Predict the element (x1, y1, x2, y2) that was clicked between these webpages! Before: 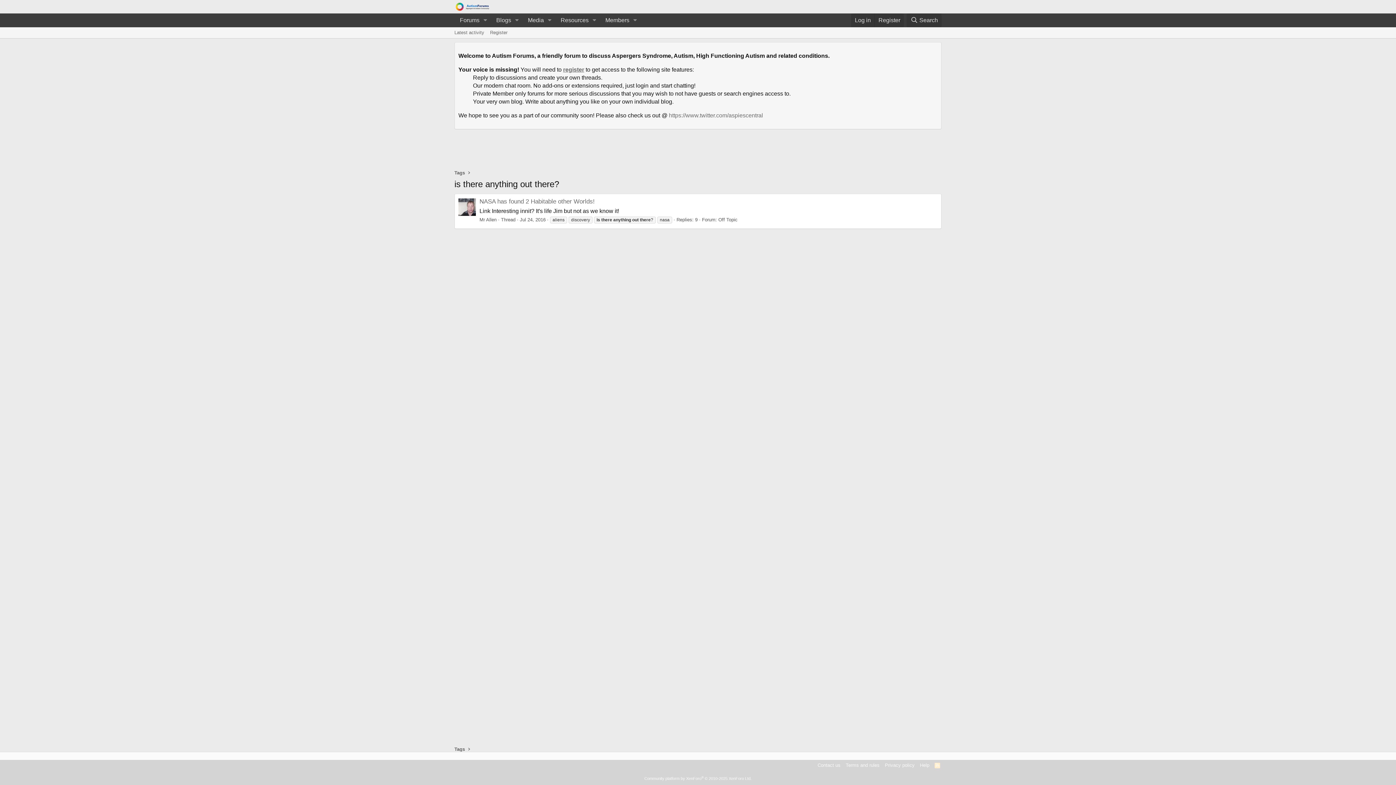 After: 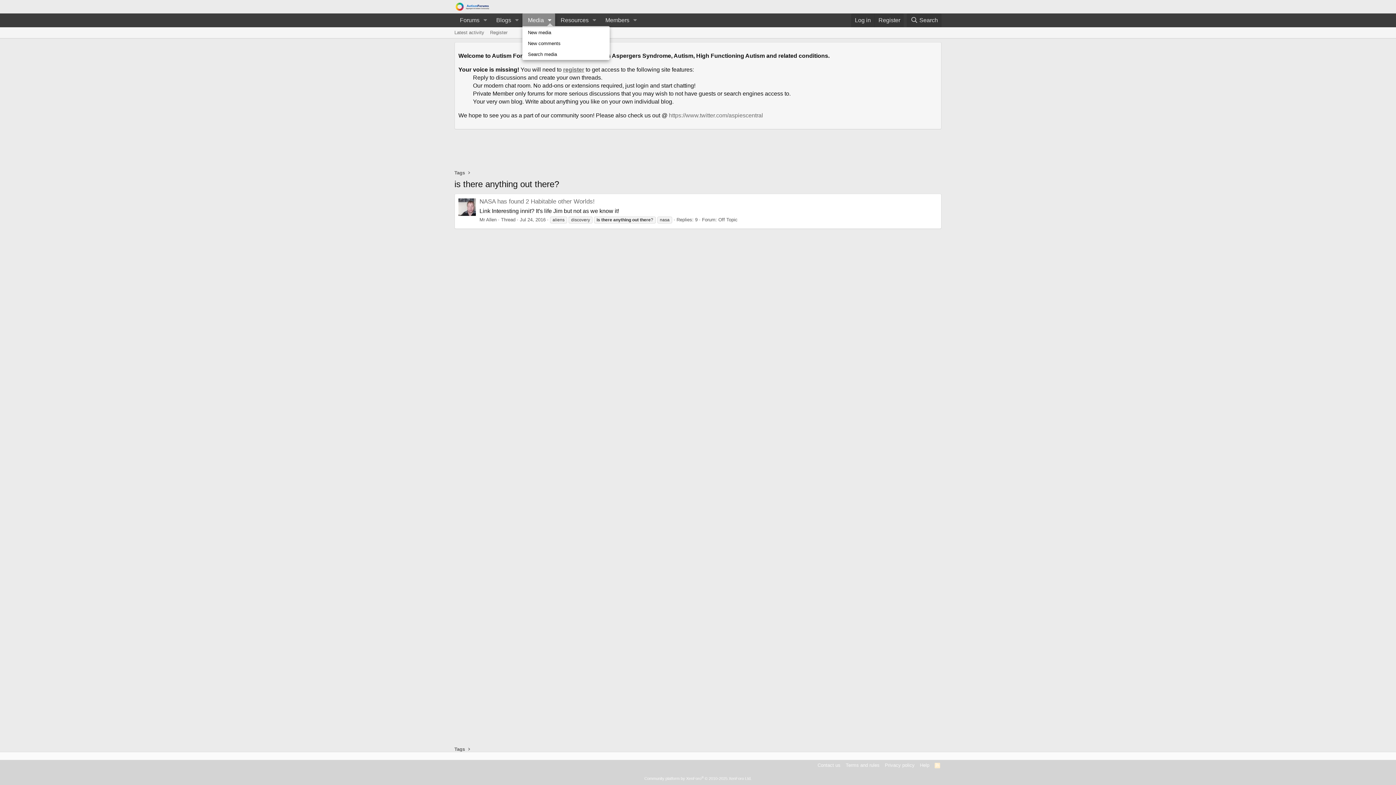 Action: label: Toggle expanded bbox: (544, 13, 555, 27)